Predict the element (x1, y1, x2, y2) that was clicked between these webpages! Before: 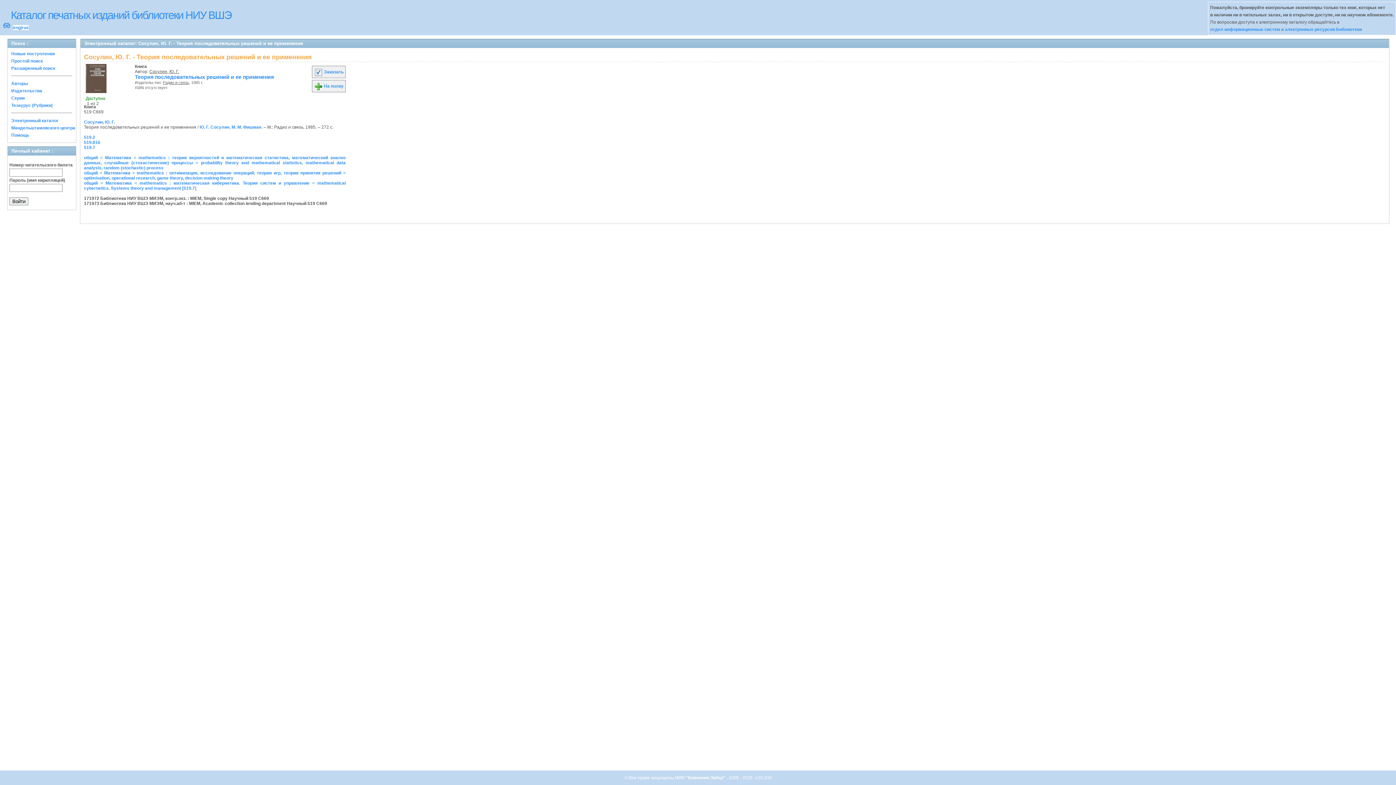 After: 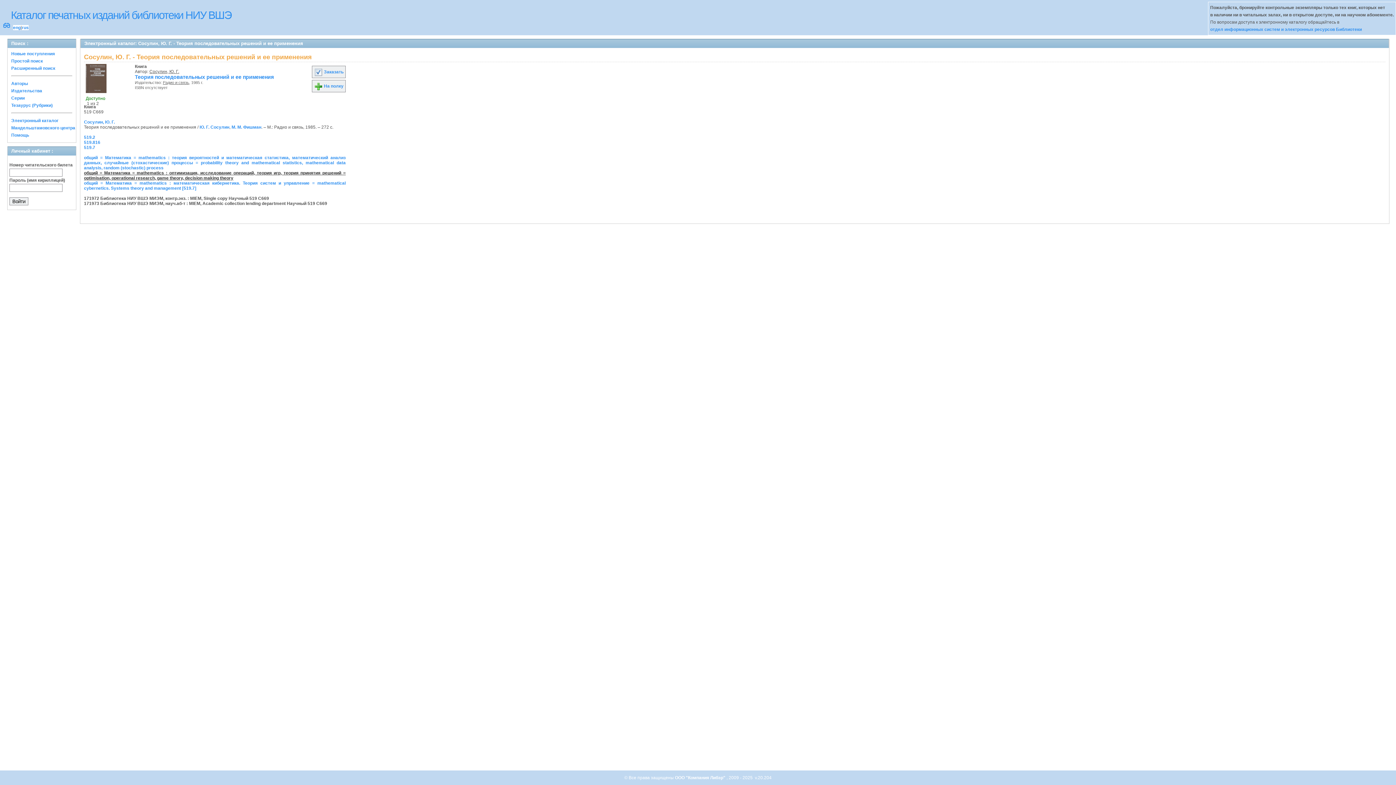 Action: bbox: (84, 170, 345, 180) label: общий = Математика = mathematics : оптимизация, исследование операций, теория игр, теория принятия решений = optimisation, operational research, game theory, decision making theory